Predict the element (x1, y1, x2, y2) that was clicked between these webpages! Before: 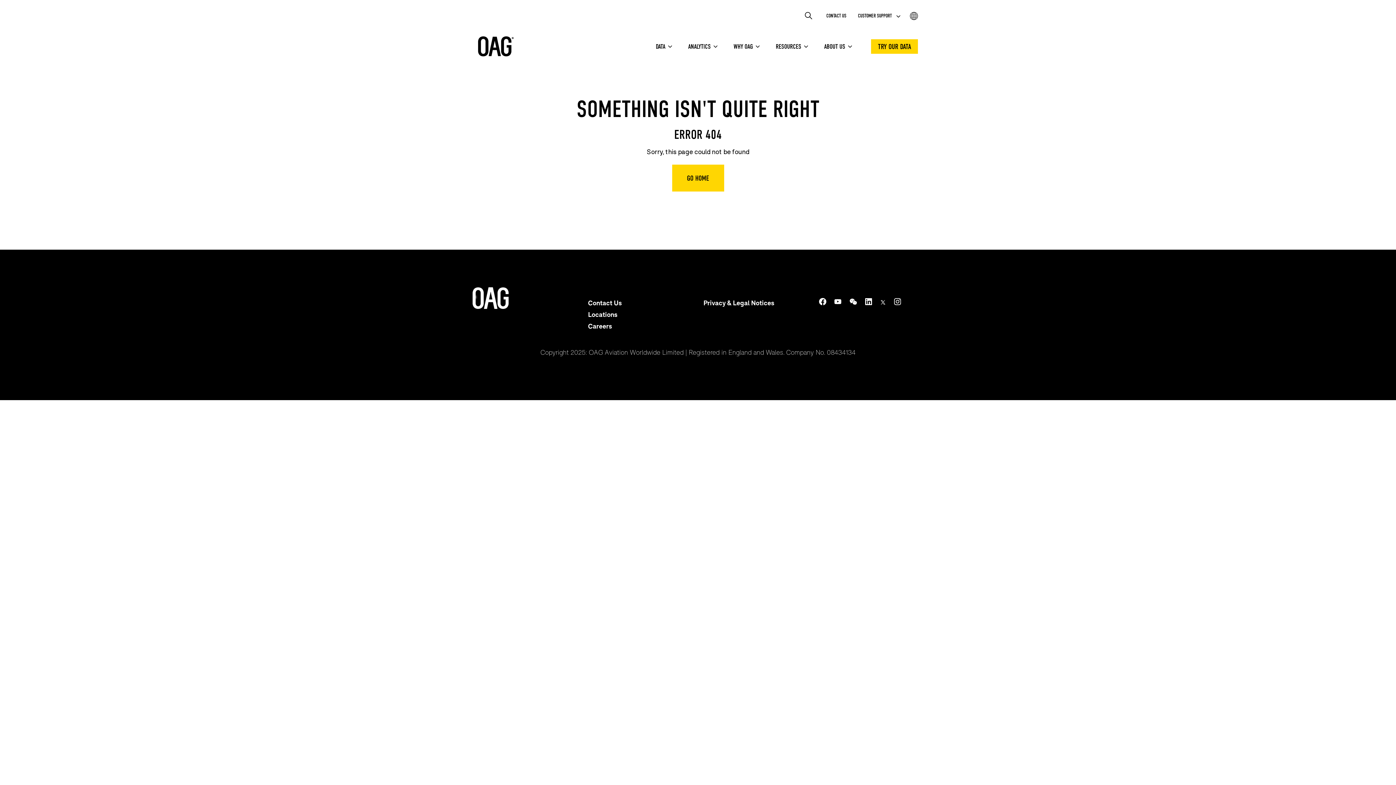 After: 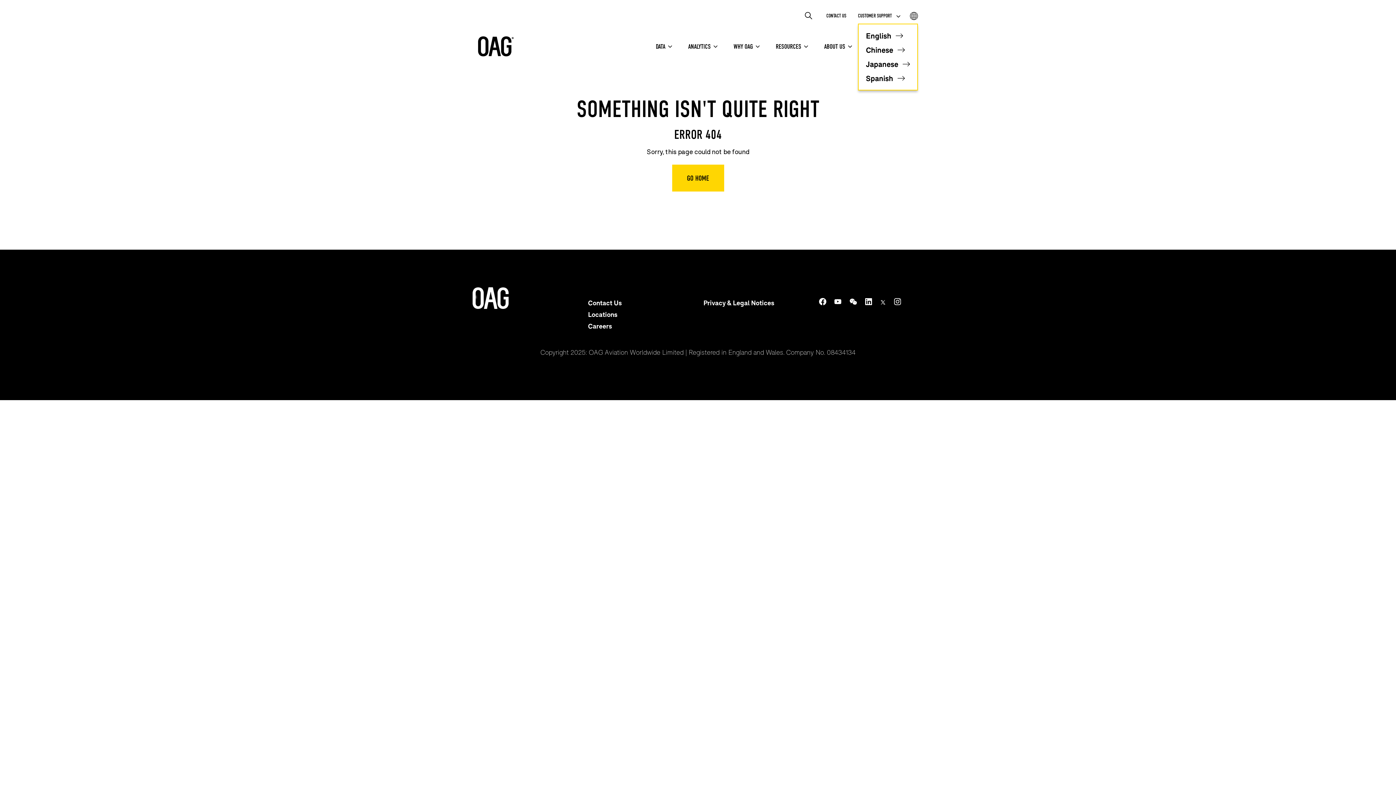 Action: bbox: (910, 13, 918, 21)